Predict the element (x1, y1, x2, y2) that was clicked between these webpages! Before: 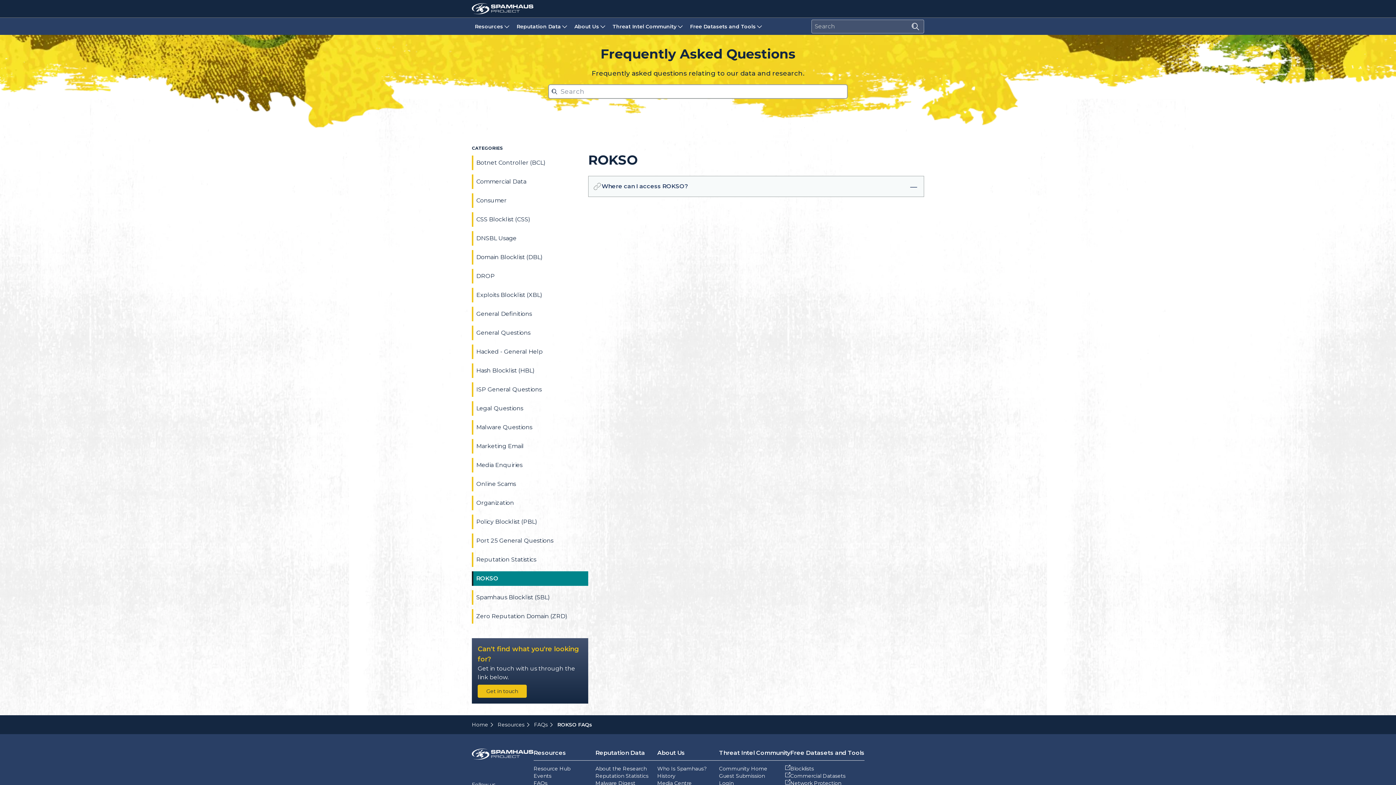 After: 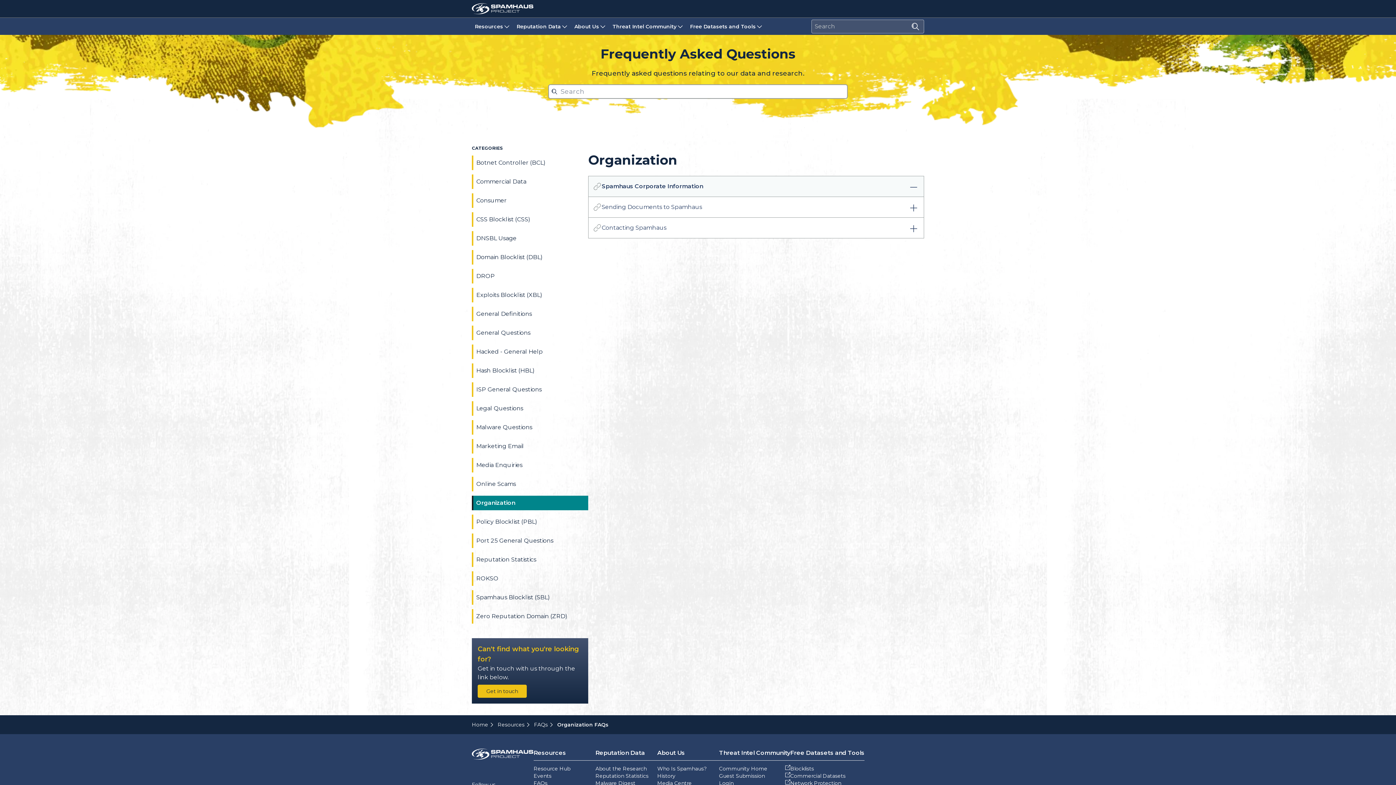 Action: label: Organization bbox: (473, 496, 588, 510)